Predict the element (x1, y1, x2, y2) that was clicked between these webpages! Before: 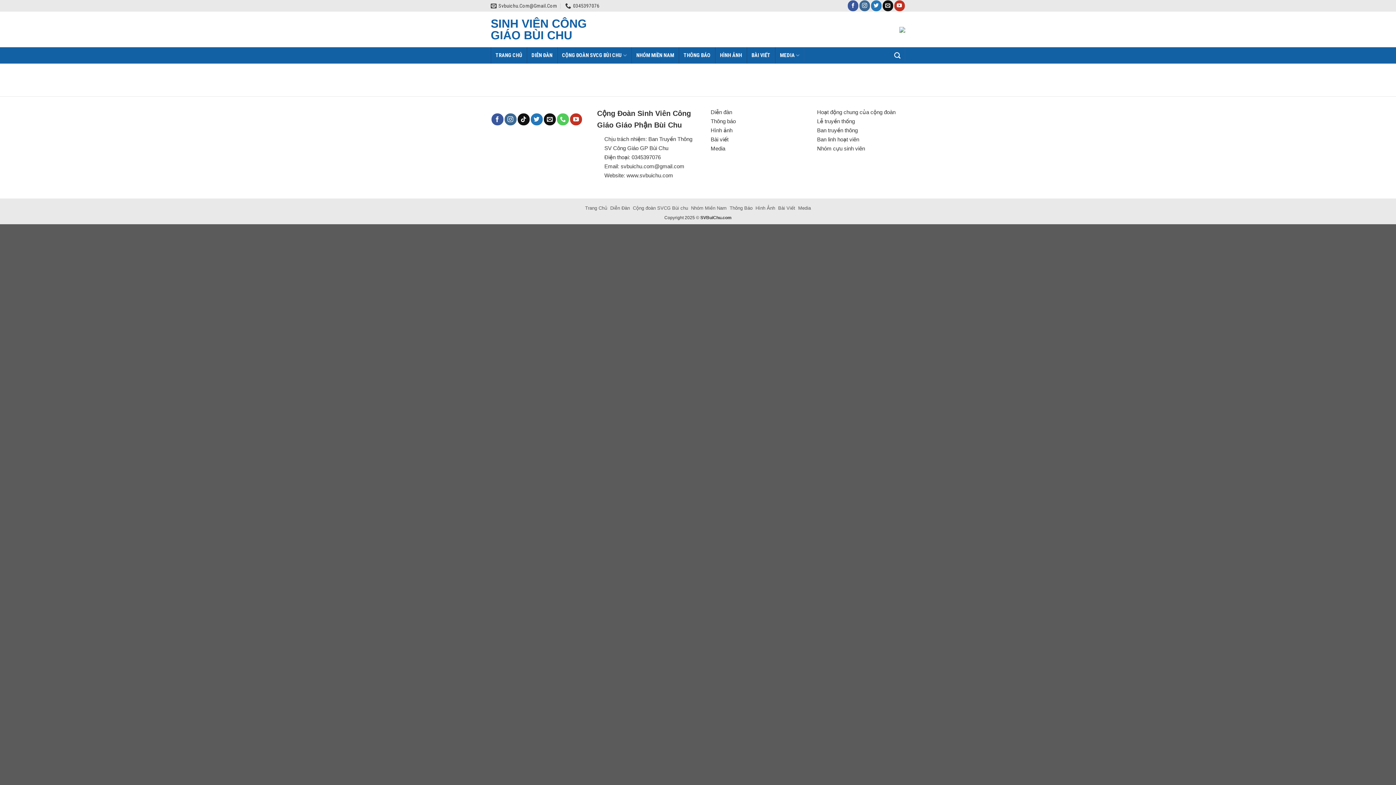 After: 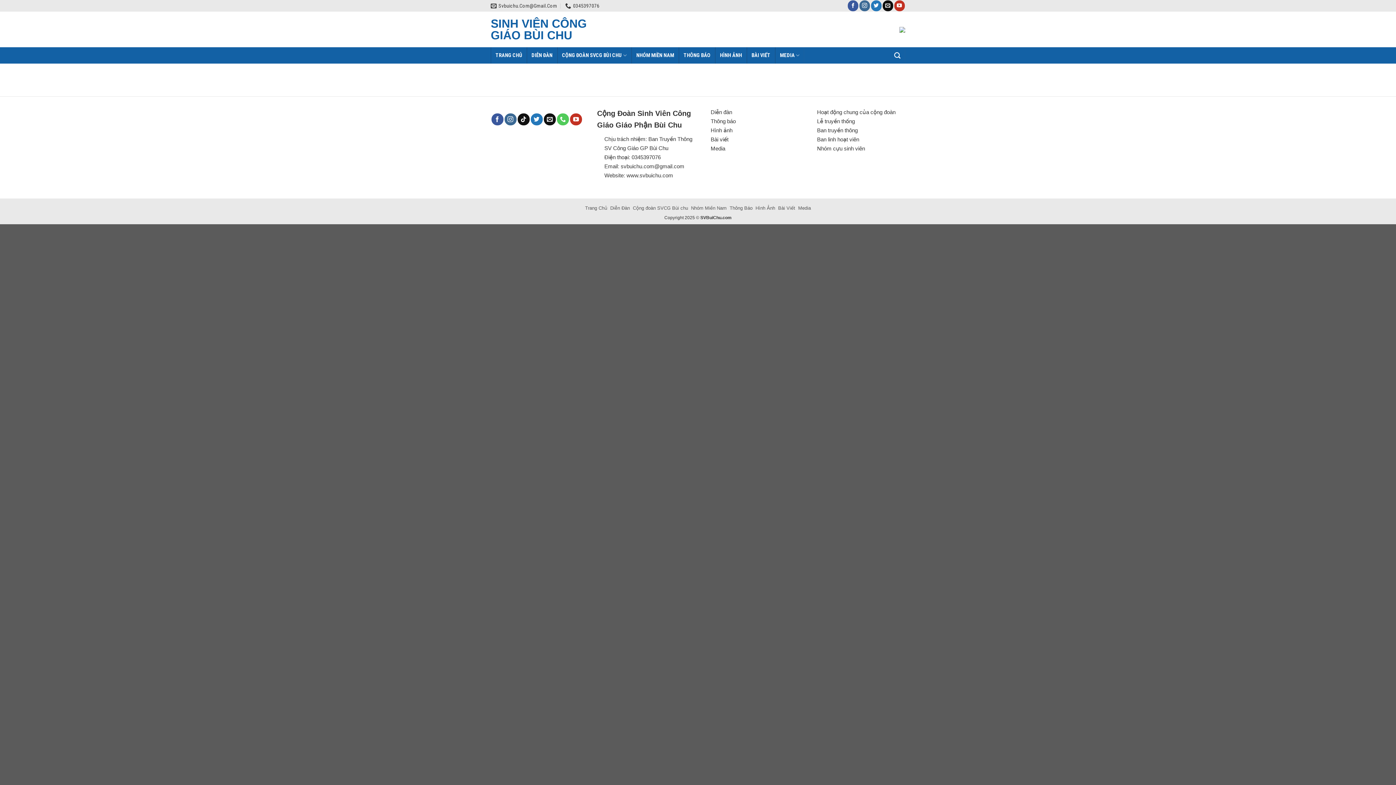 Action: label: Send us an email bbox: (882, 0, 893, 11)